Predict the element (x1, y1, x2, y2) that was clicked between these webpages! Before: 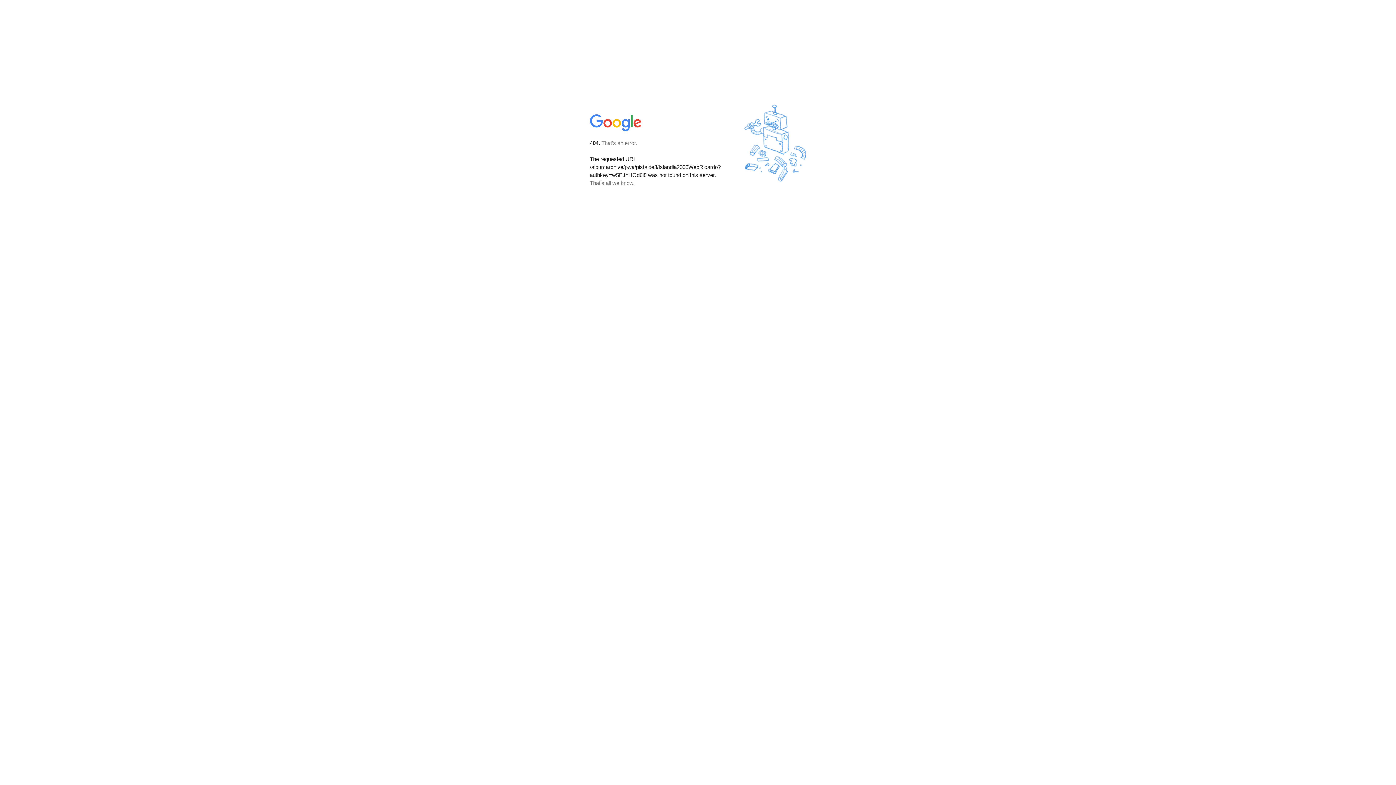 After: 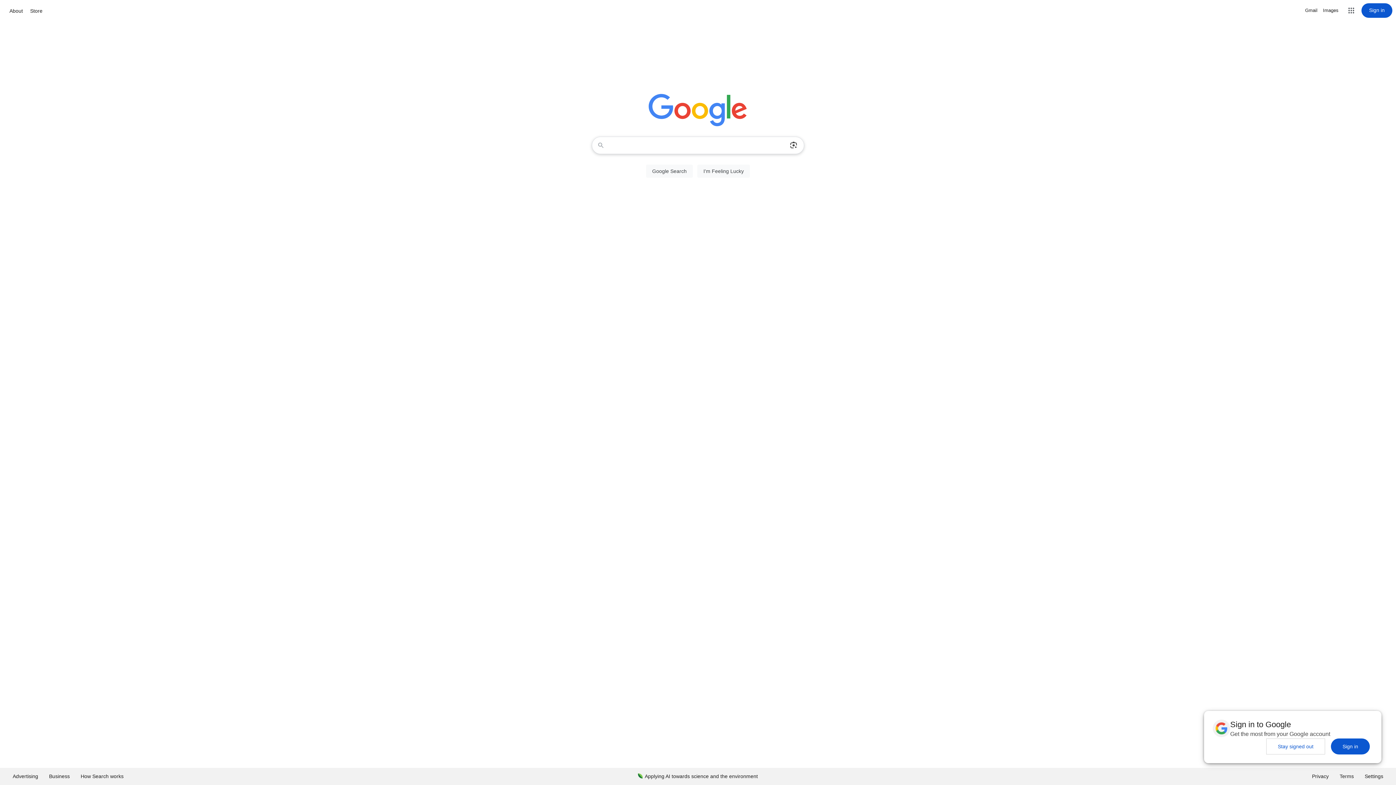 Action: bbox: (590, 127, 642, 134)